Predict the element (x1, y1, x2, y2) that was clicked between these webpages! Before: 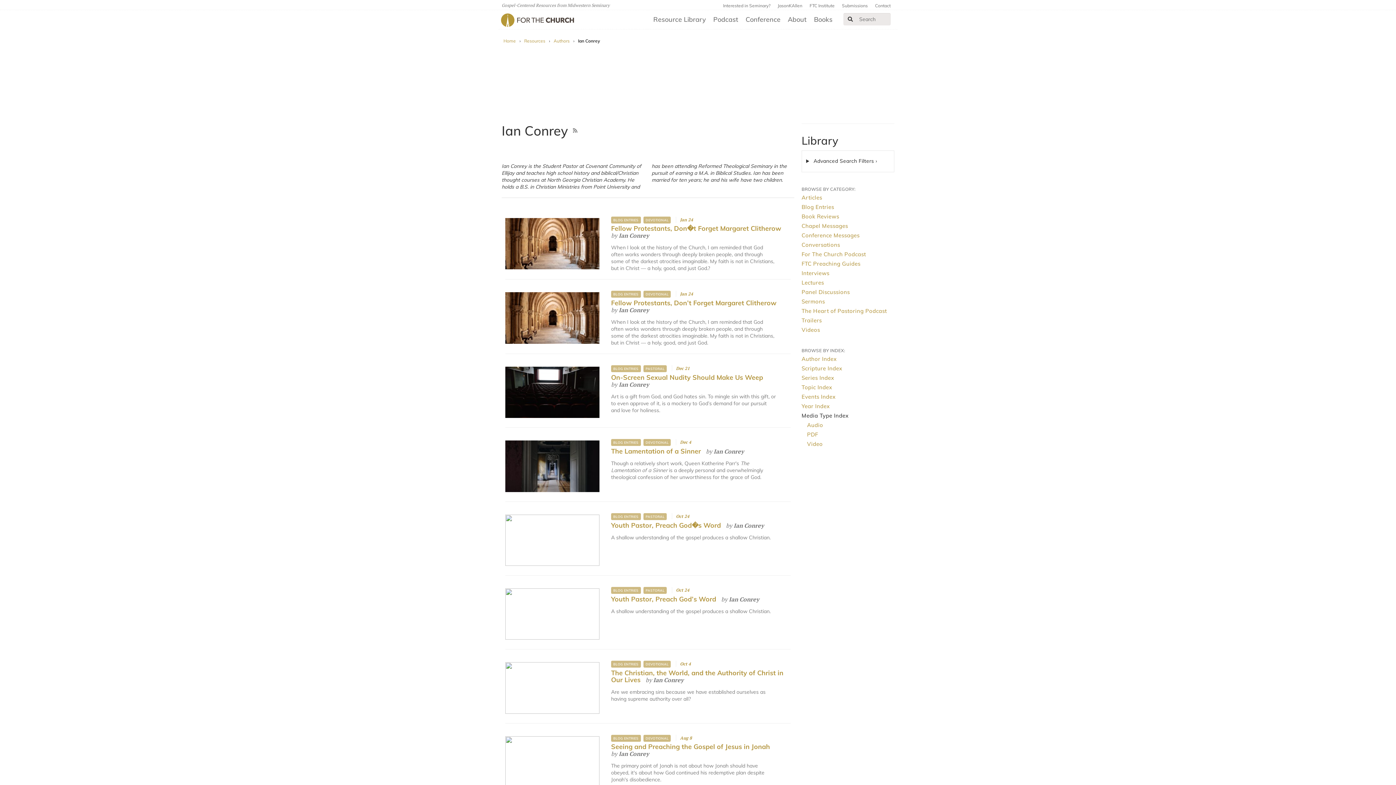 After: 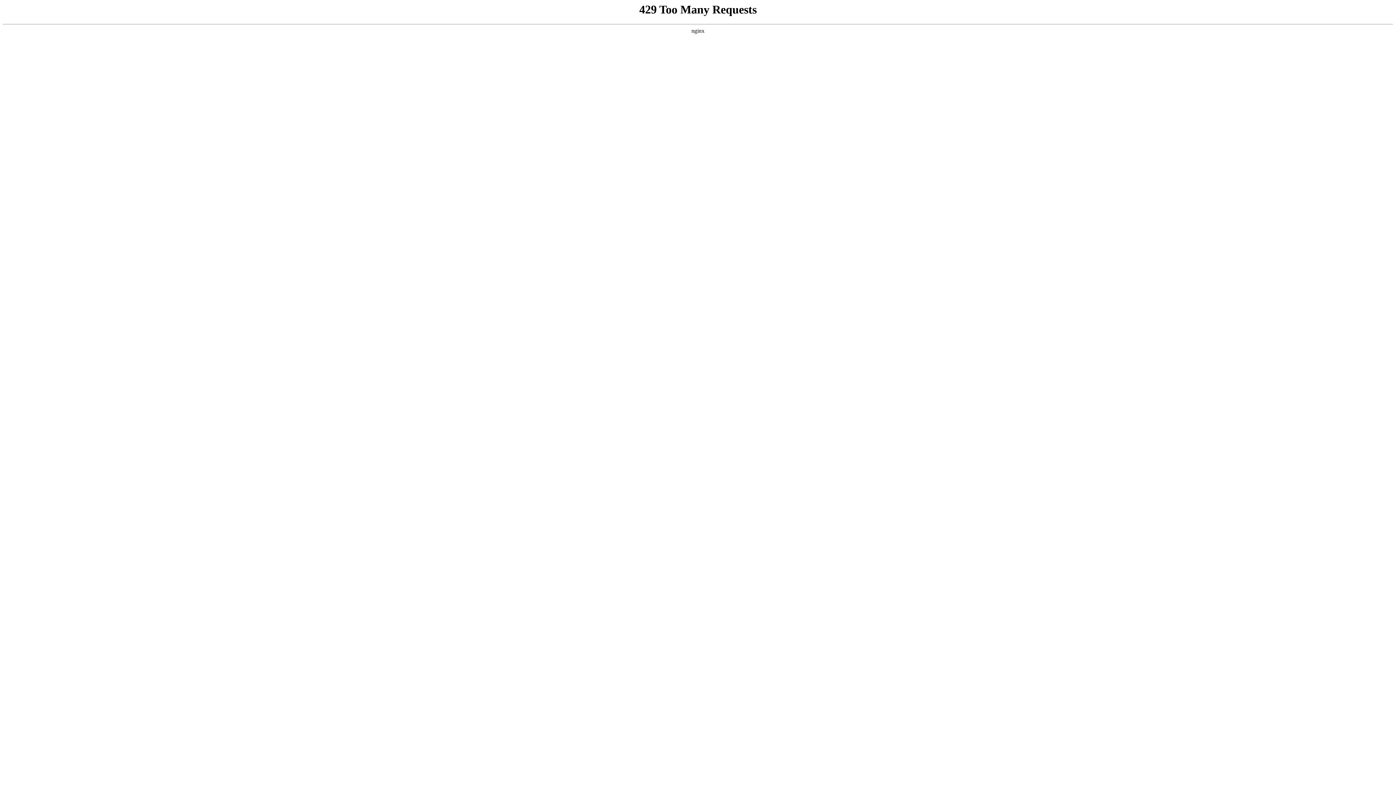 Action: label: Blog Entries bbox: (801, 203, 834, 210)